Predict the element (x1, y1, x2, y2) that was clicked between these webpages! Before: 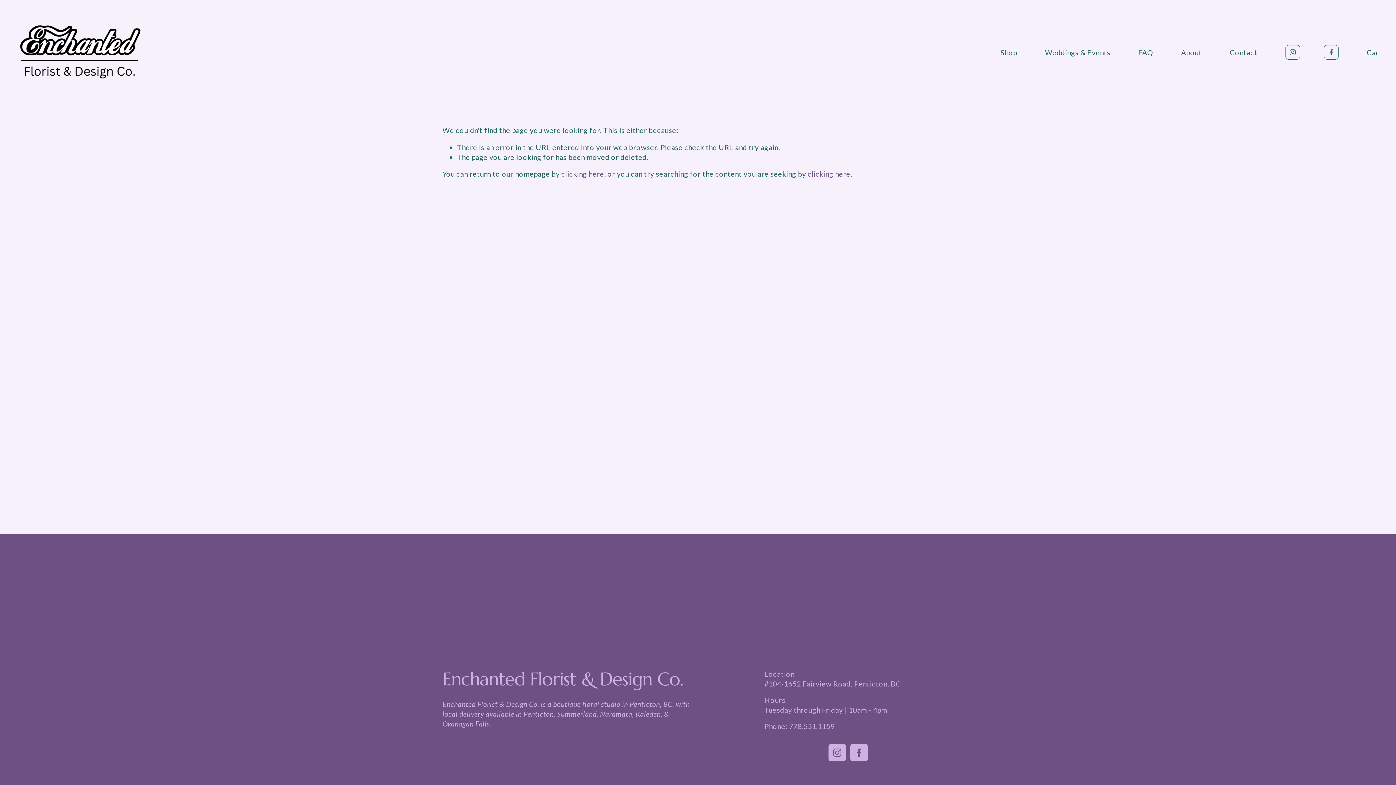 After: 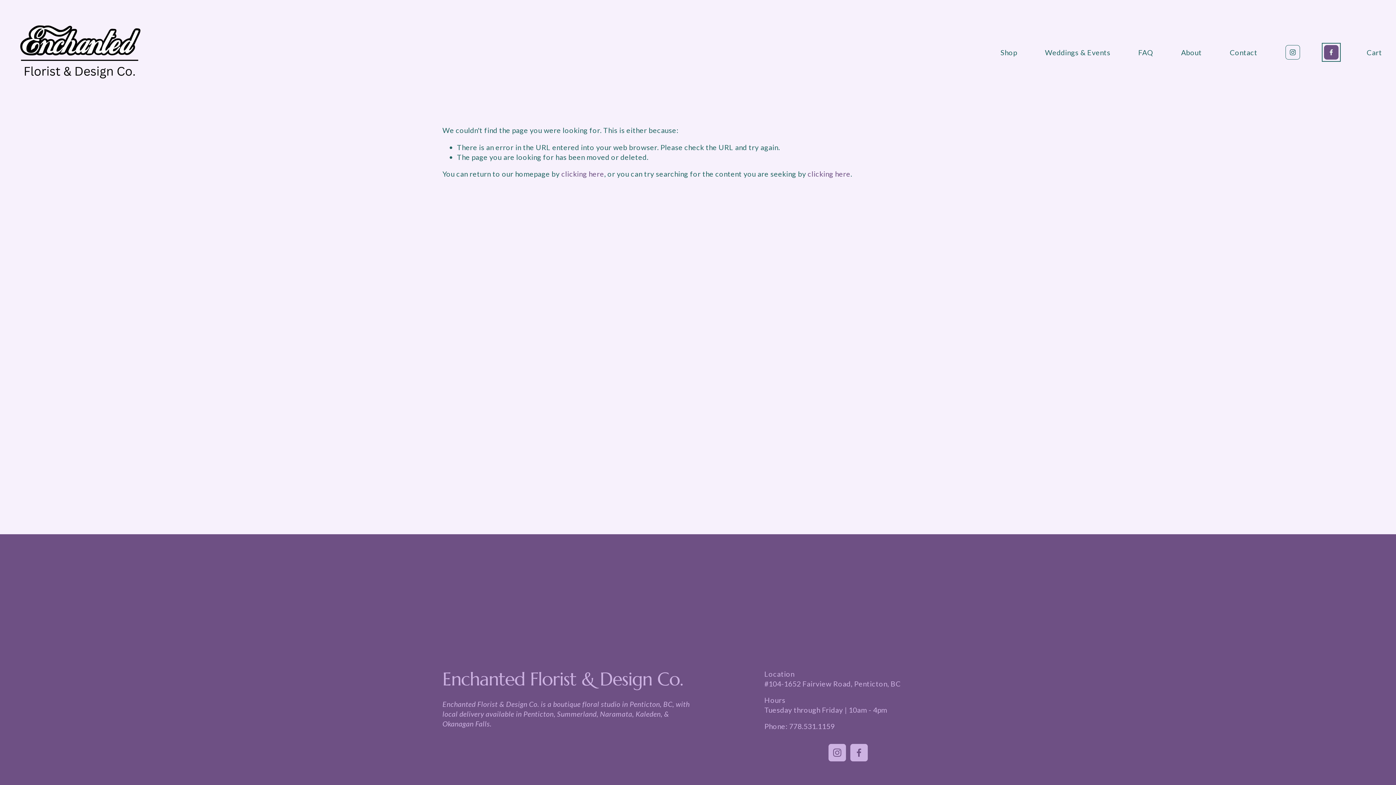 Action: bbox: (1324, 45, 1339, 59) label: Facebook